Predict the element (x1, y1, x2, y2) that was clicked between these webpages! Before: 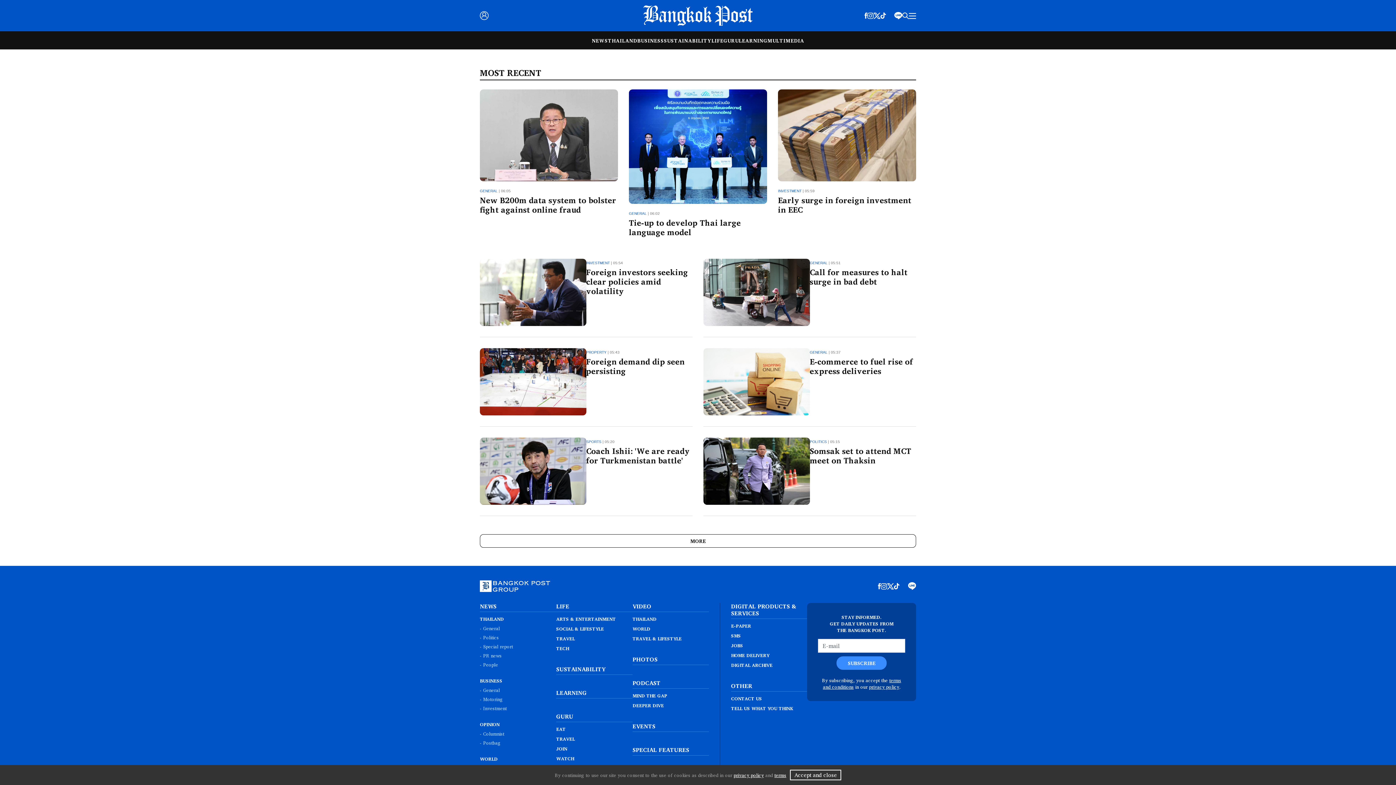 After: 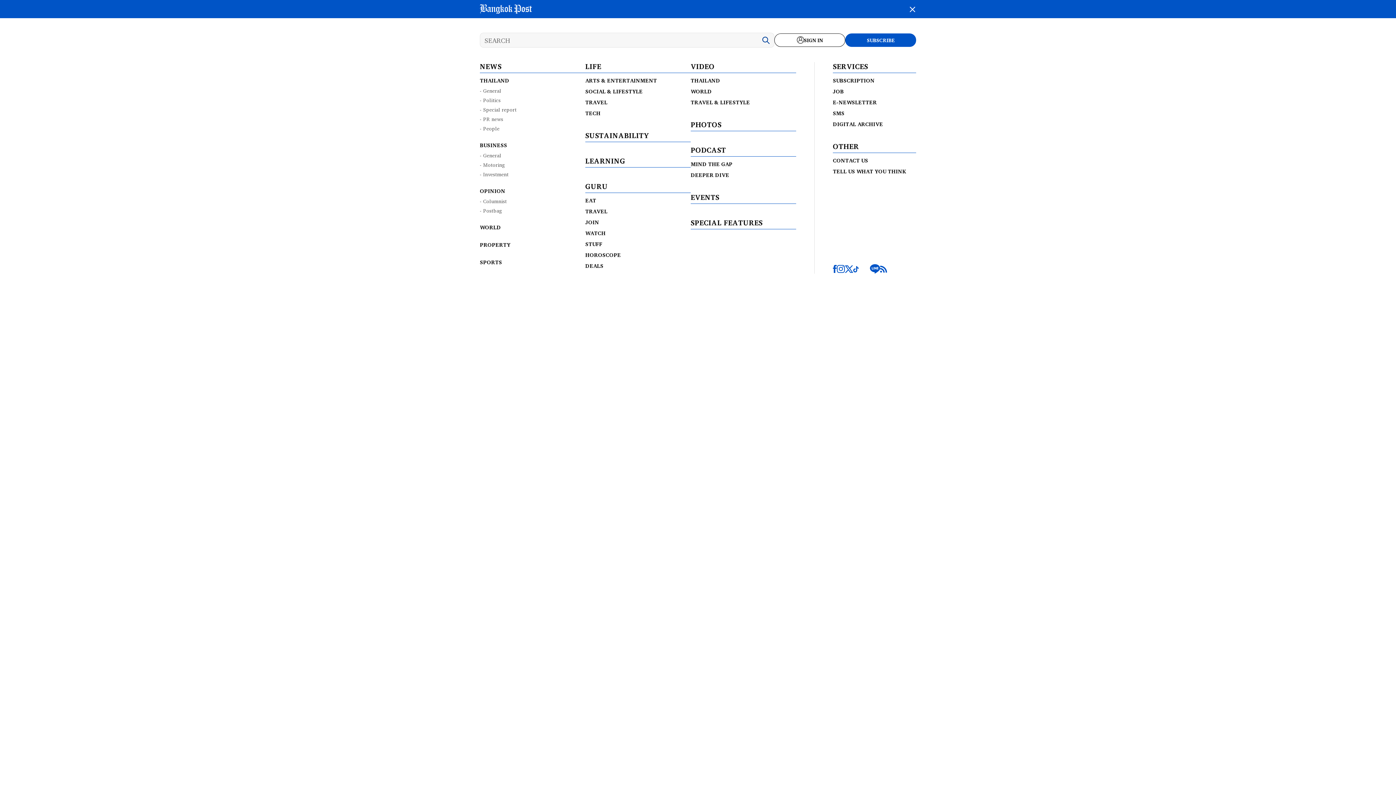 Action: bbox: (902, 10, 909, 19)